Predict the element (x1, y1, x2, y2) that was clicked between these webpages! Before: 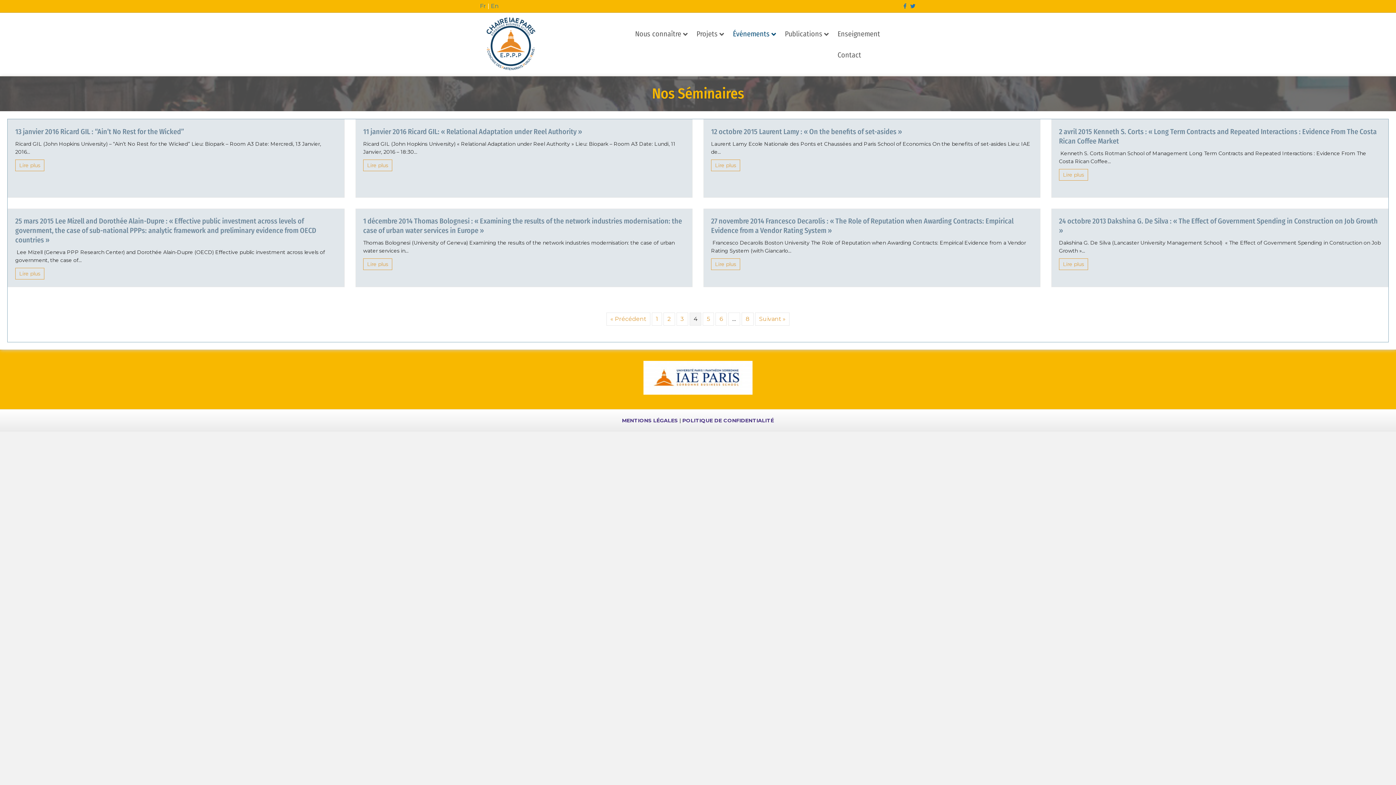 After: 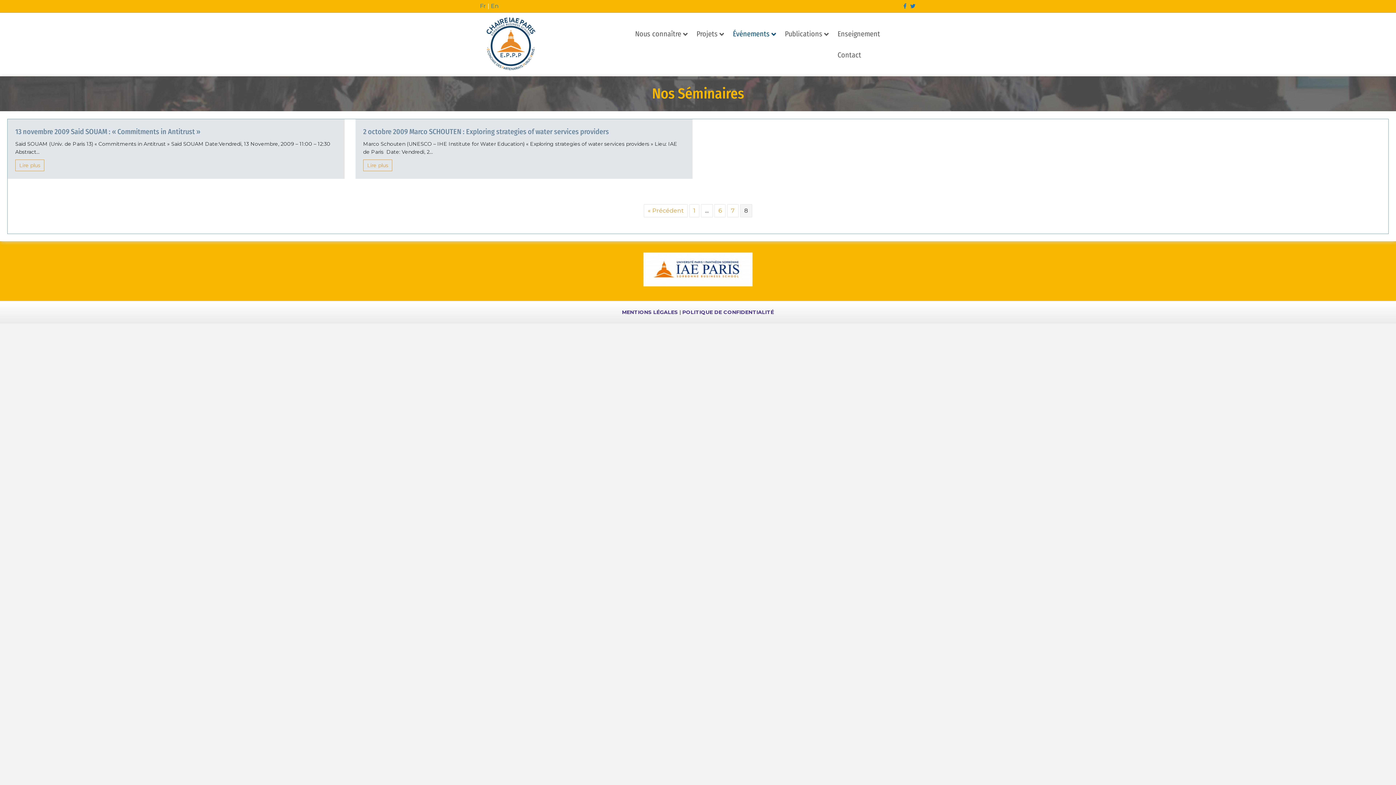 Action: label: 8 bbox: (741, 312, 753, 325)